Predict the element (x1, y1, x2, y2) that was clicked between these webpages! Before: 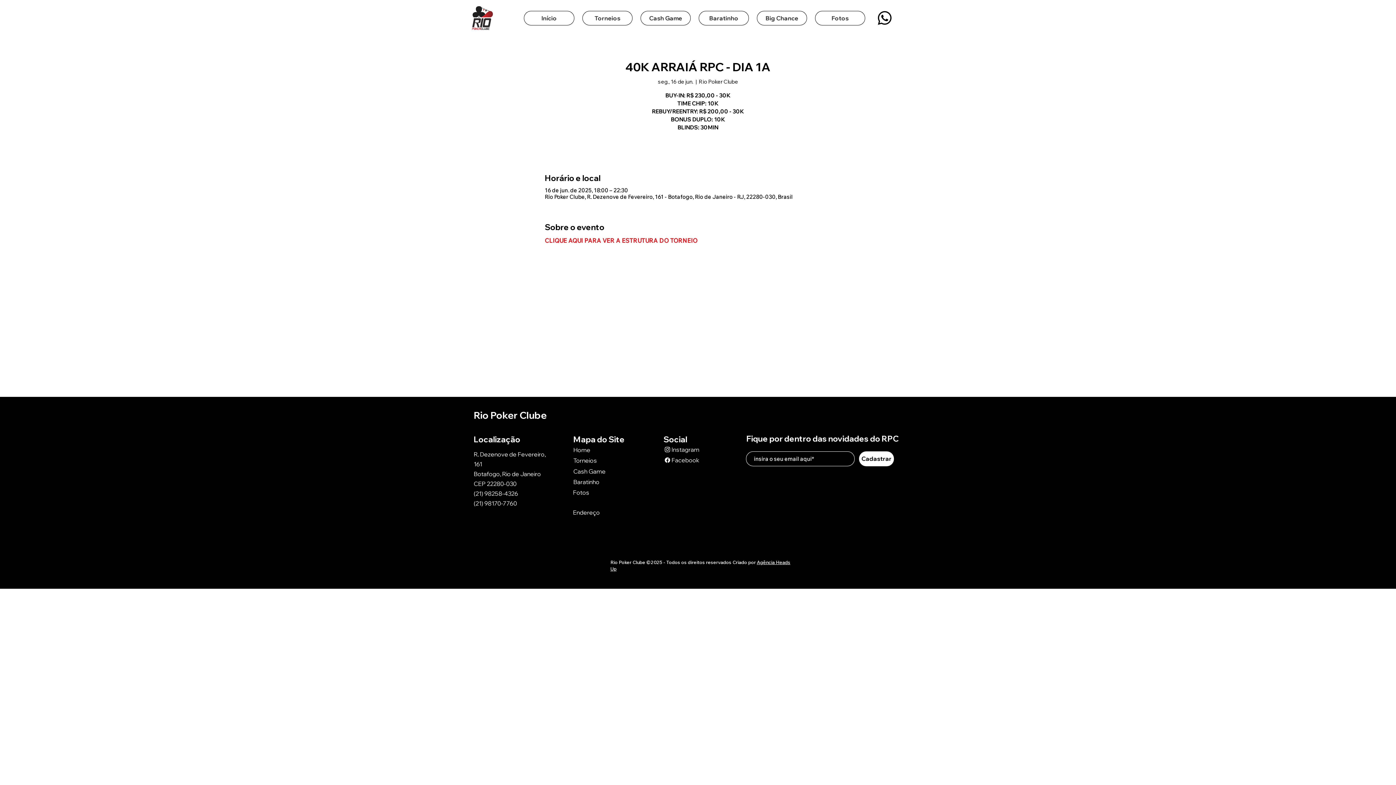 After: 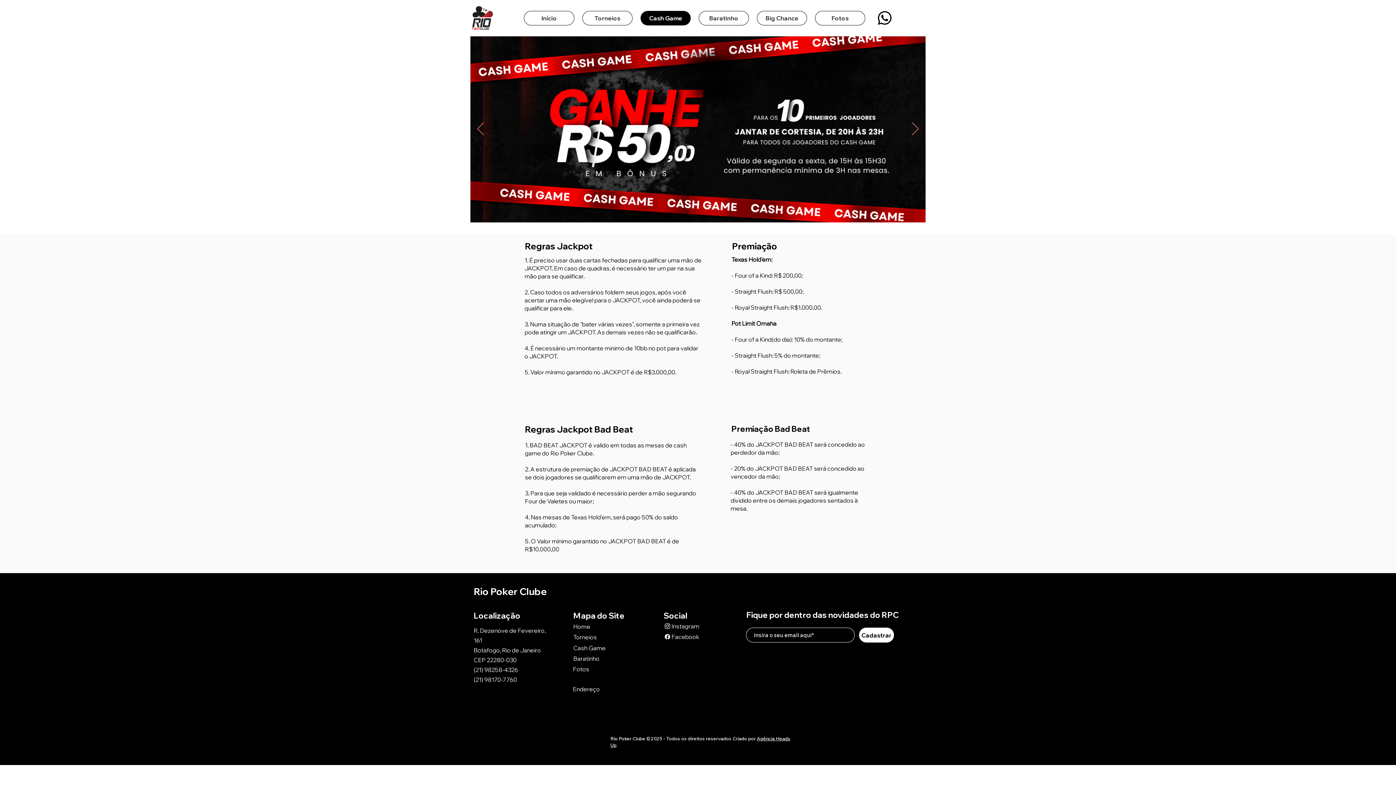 Action: bbox: (640, 10, 690, 25) label: Cash Game